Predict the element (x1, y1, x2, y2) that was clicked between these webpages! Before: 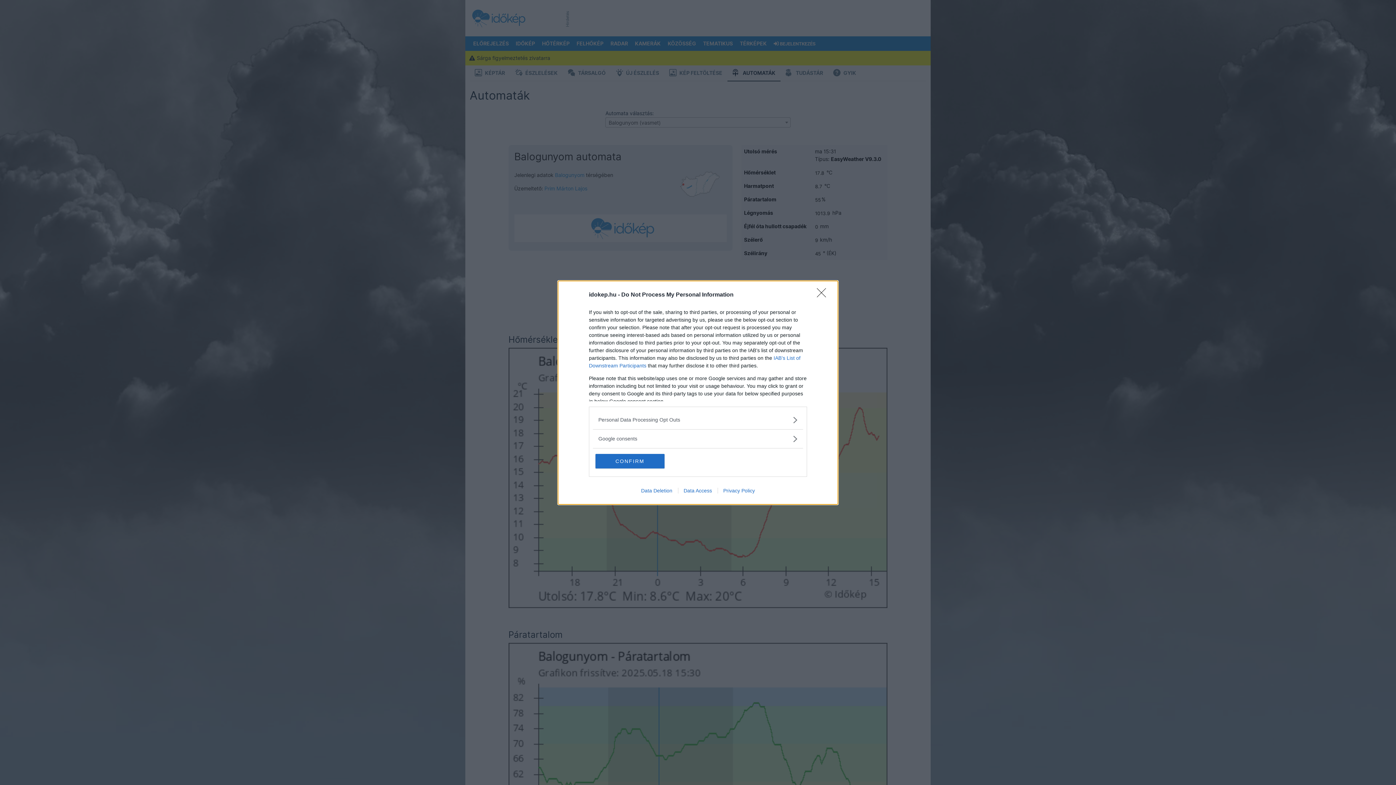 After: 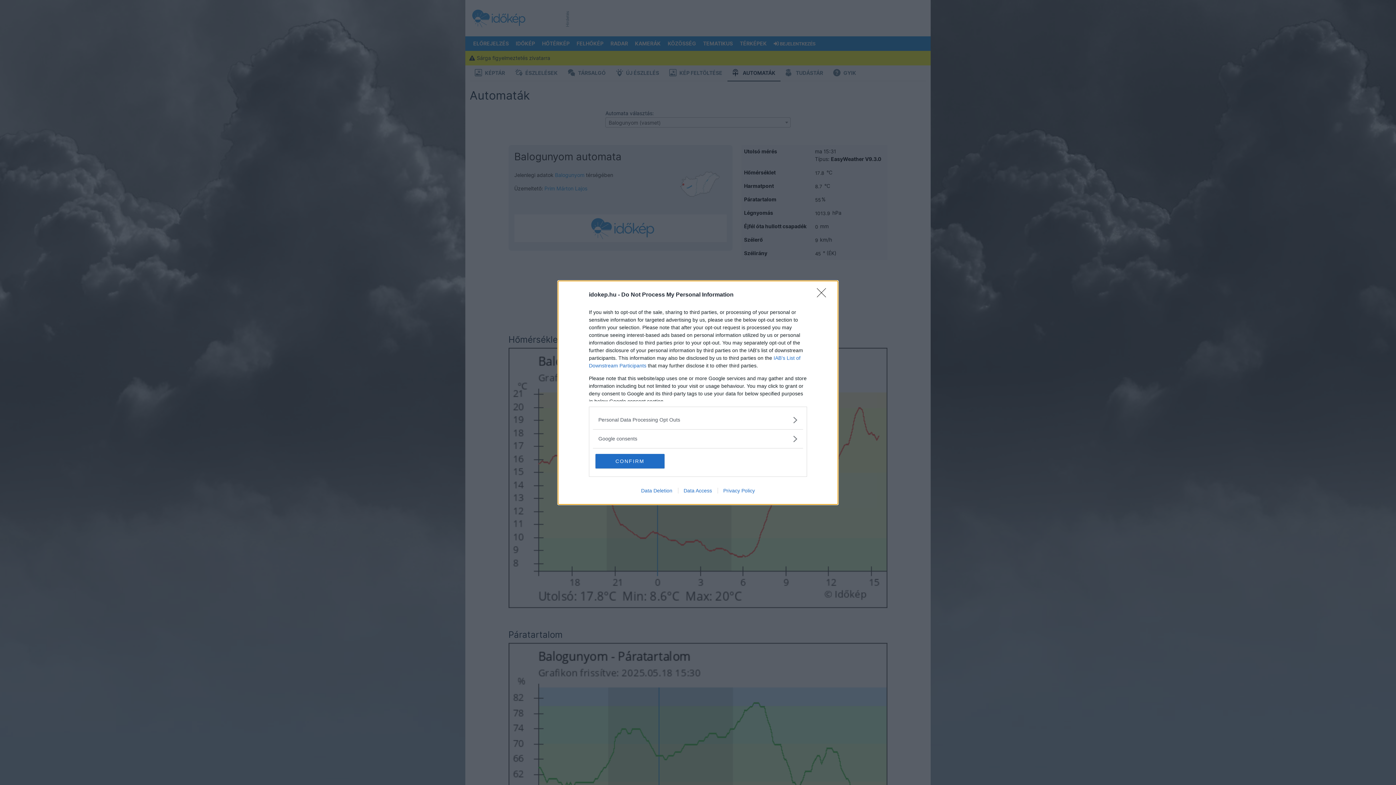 Action: label: Data Deletion bbox: (635, 487, 678, 493)